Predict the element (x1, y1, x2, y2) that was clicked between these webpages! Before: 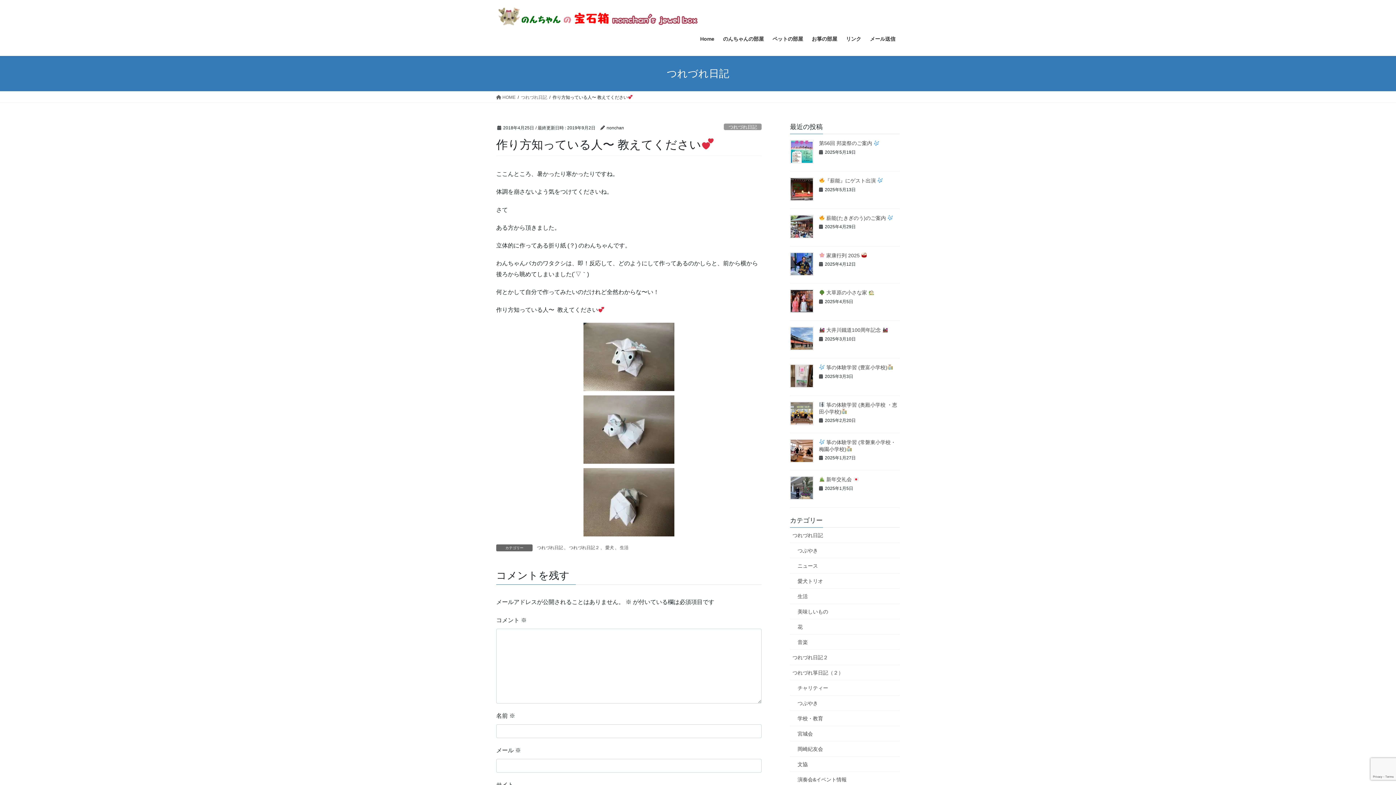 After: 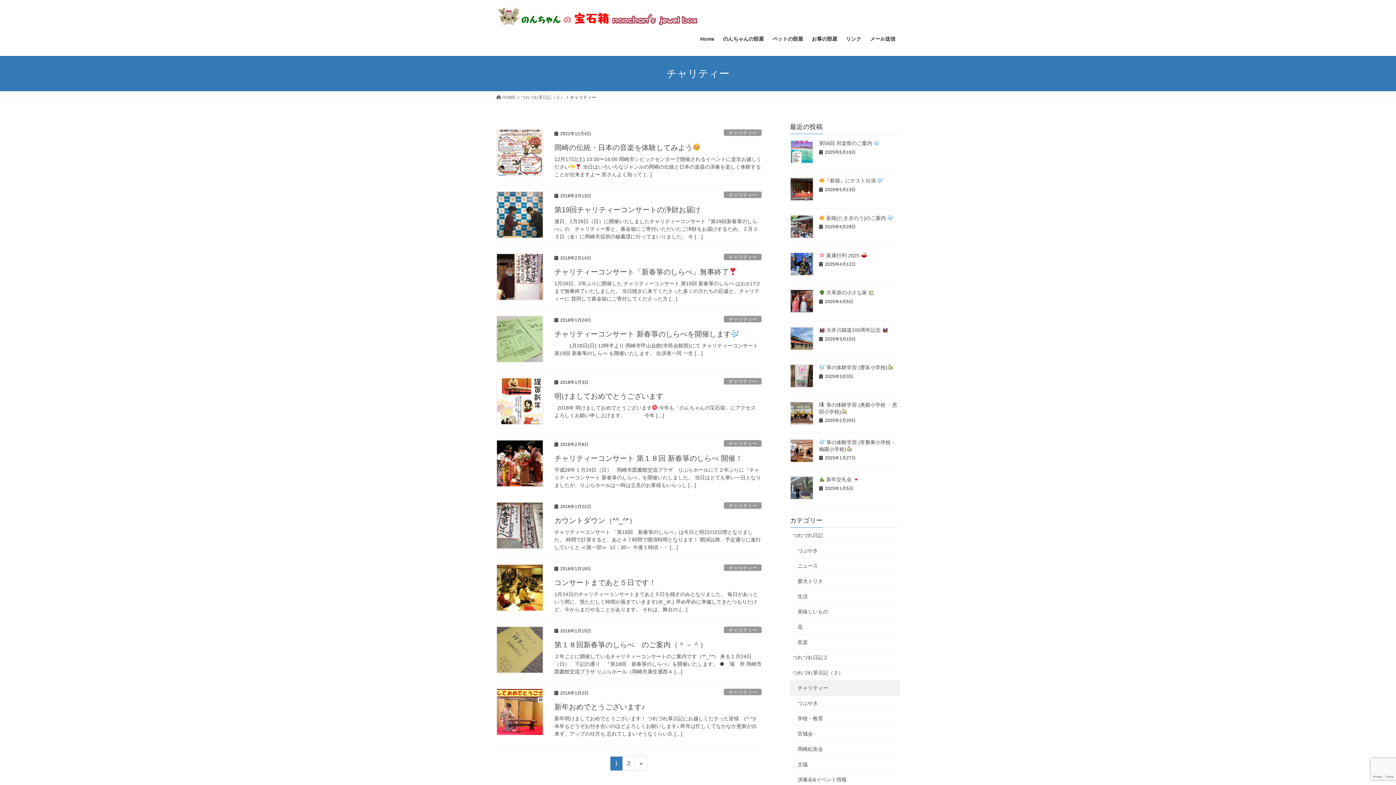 Action: label: チャリティー bbox: (790, 680, 900, 696)